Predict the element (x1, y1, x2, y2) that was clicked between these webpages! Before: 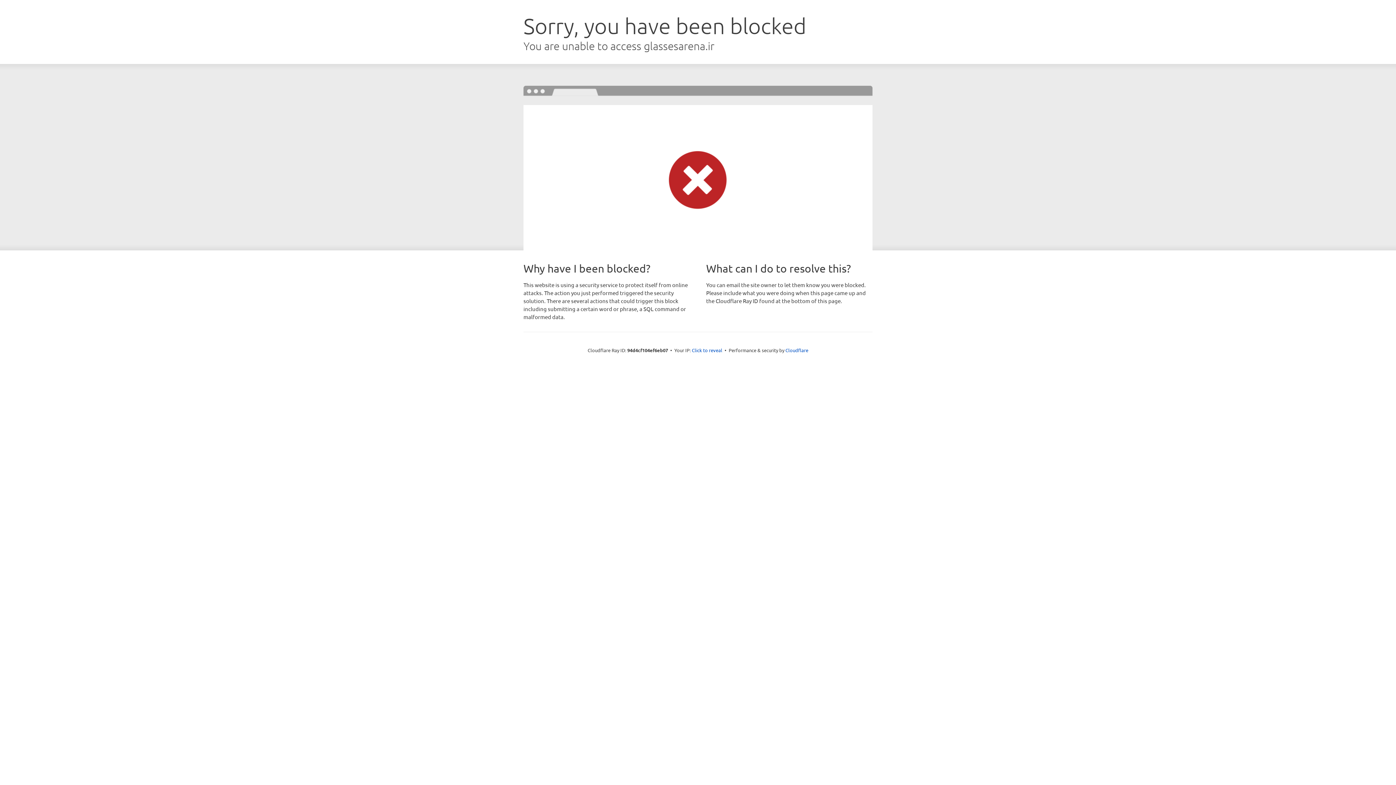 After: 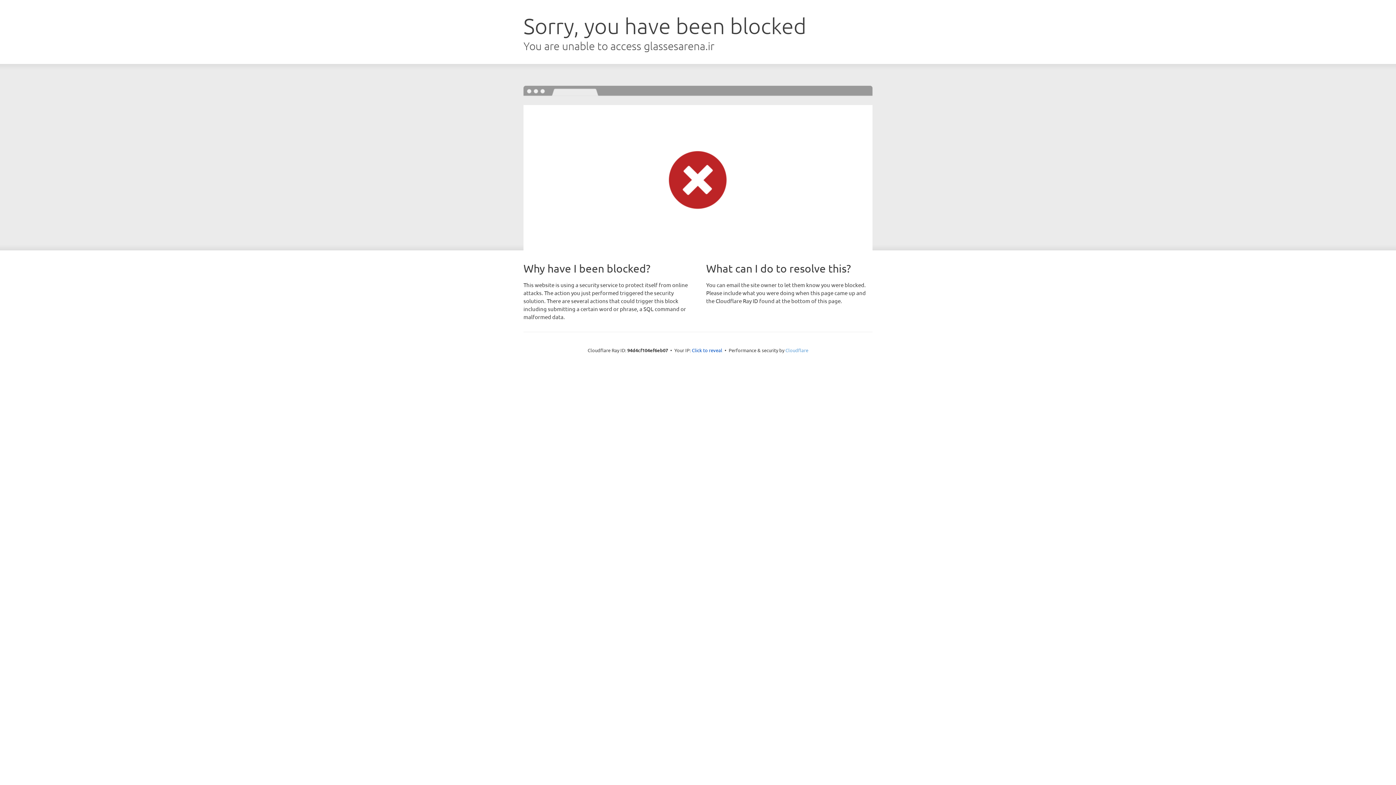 Action: label: Cloudflare bbox: (785, 347, 808, 353)